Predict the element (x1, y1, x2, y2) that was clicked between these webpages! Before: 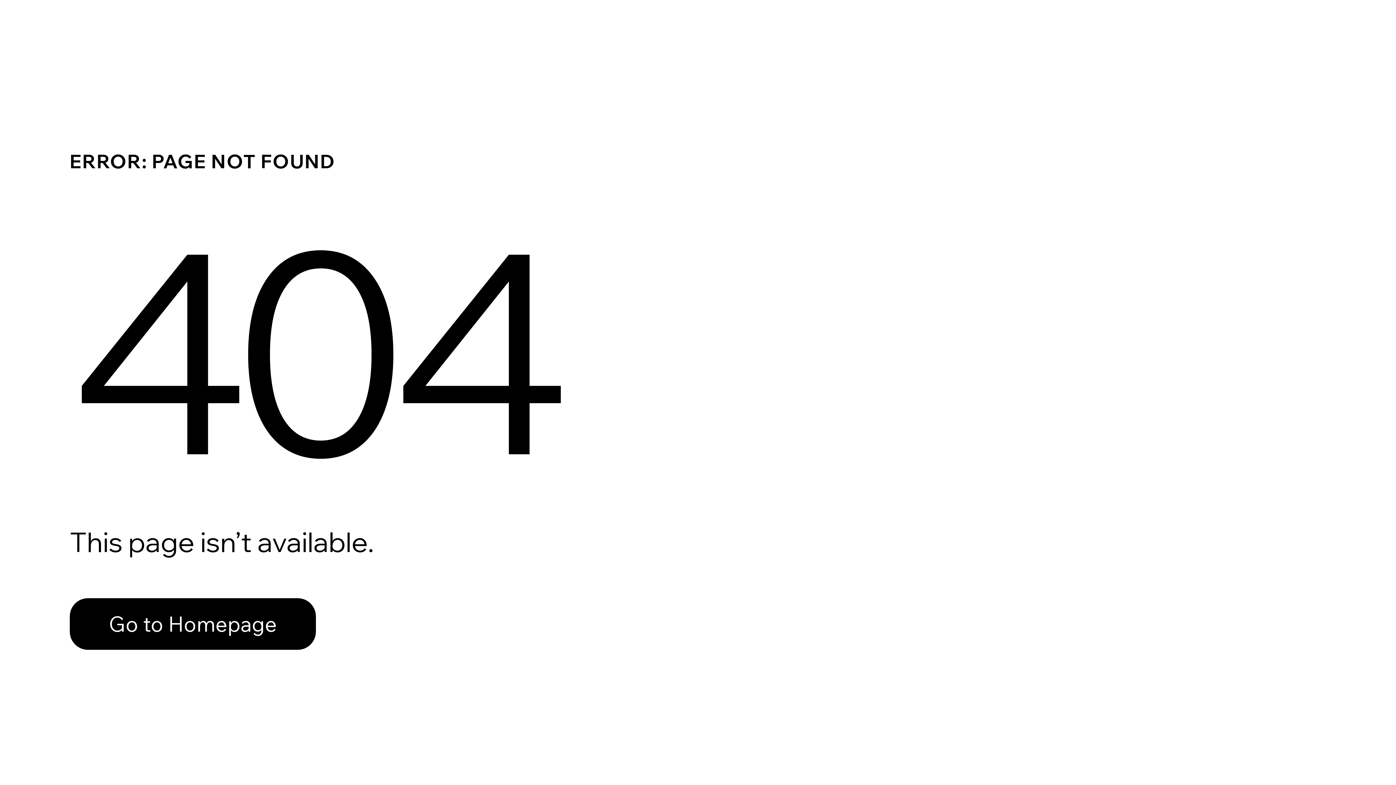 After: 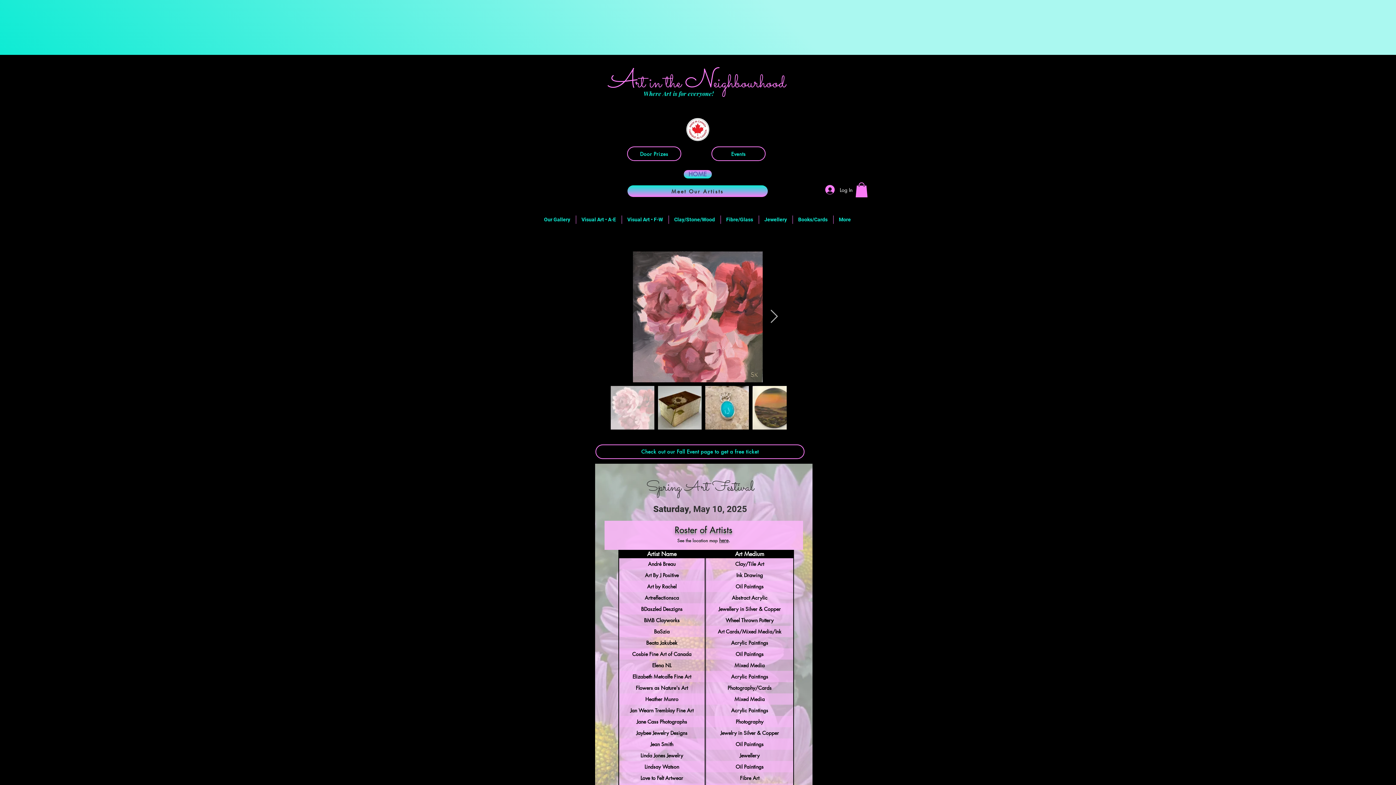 Action: label: Go to Homepage bbox: (69, 598, 316, 650)